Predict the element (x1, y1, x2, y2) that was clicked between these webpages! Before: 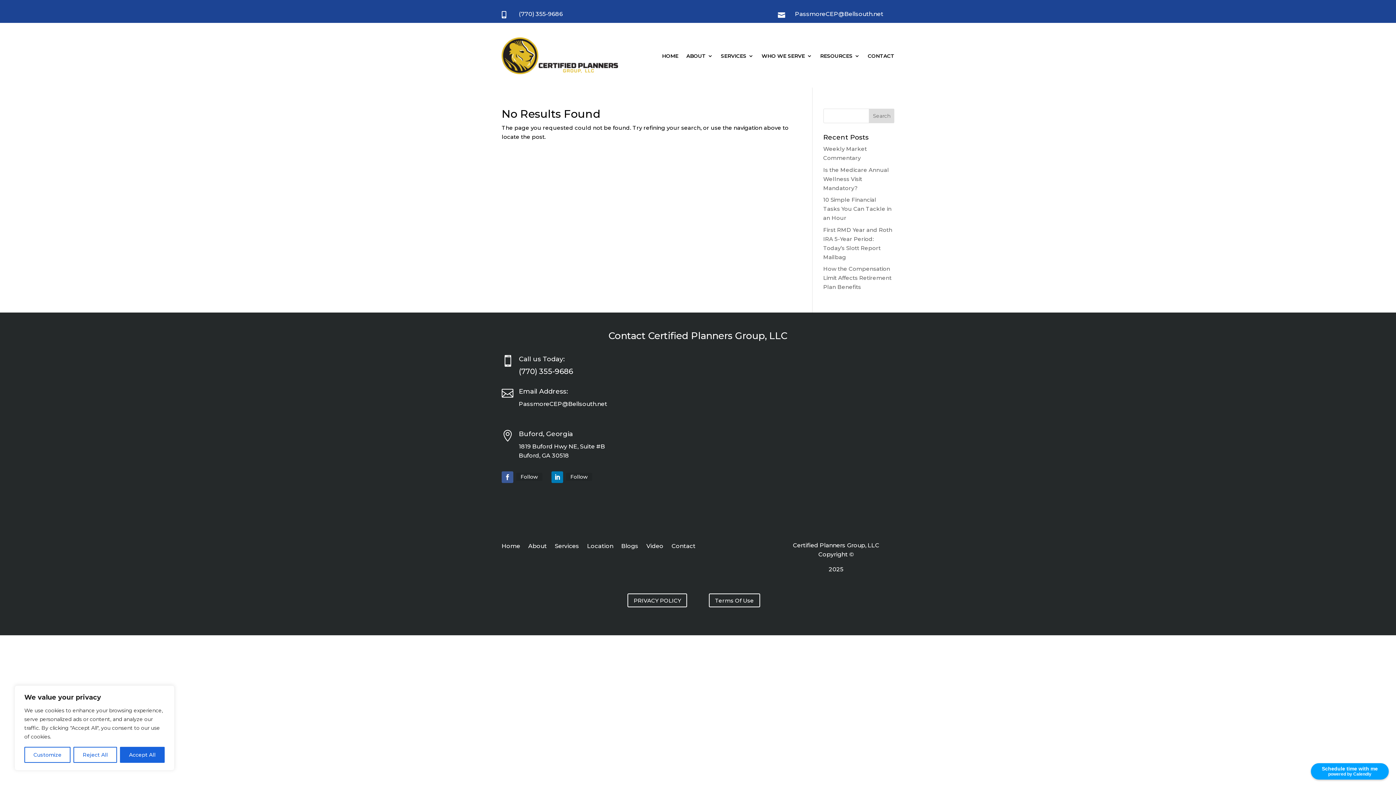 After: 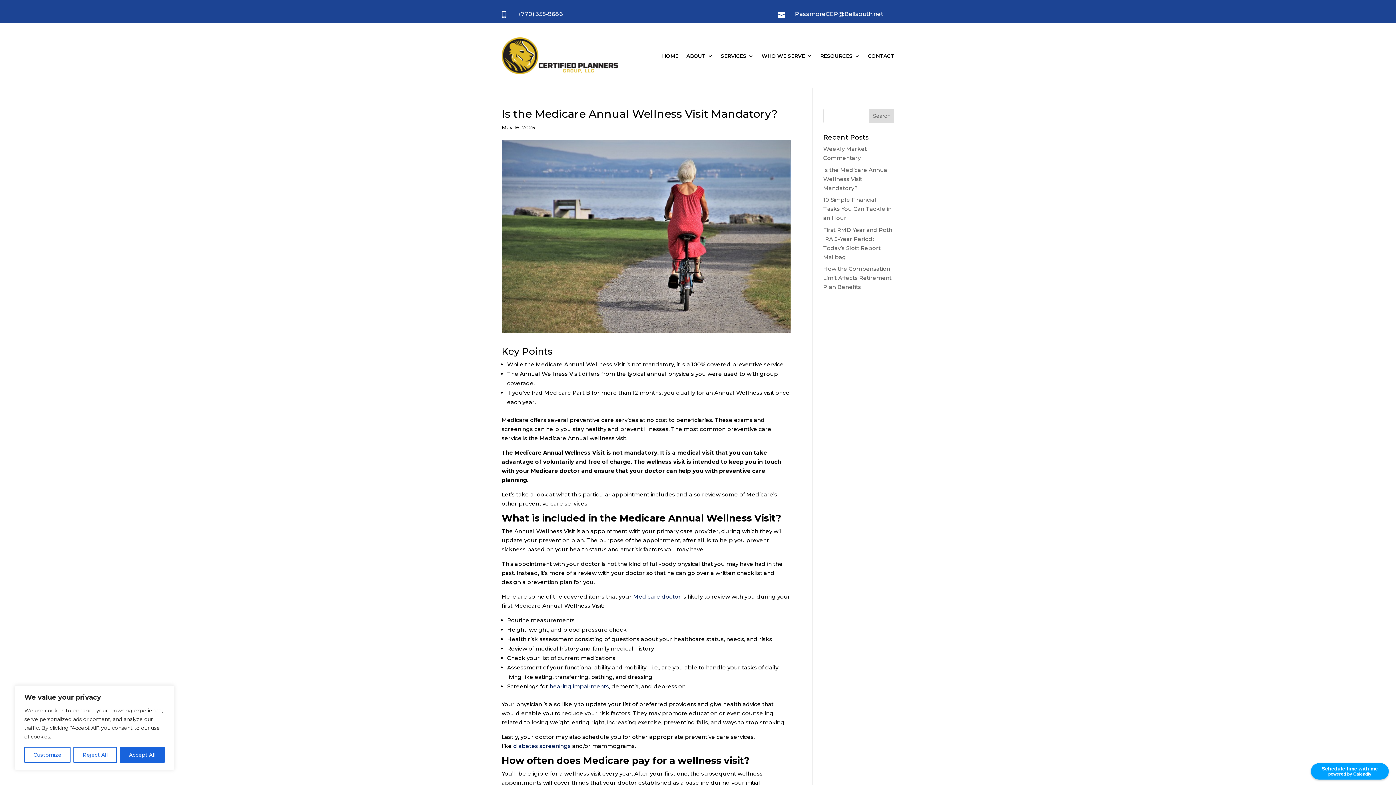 Action: label: Is the Medicare Annual Wellness Visit Mandatory? bbox: (823, 166, 889, 191)